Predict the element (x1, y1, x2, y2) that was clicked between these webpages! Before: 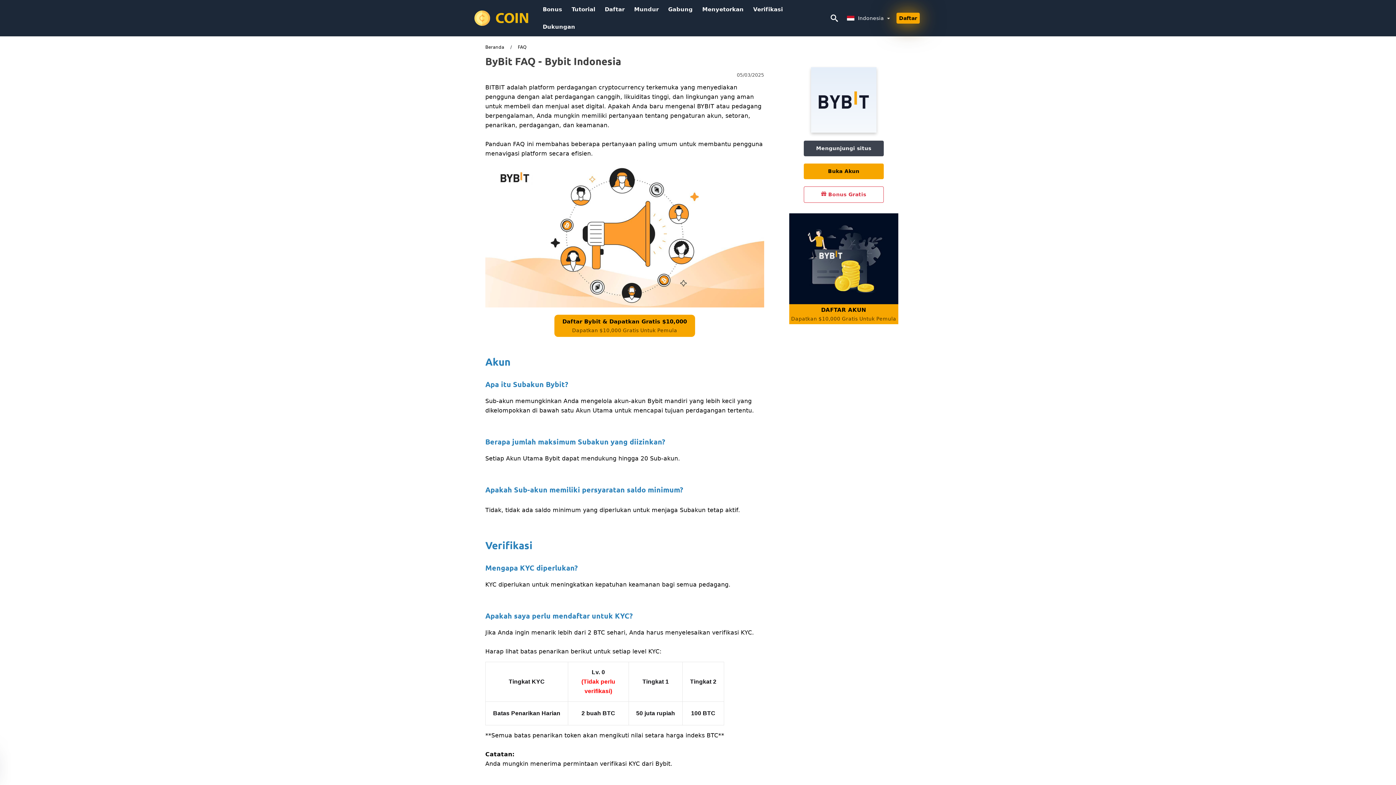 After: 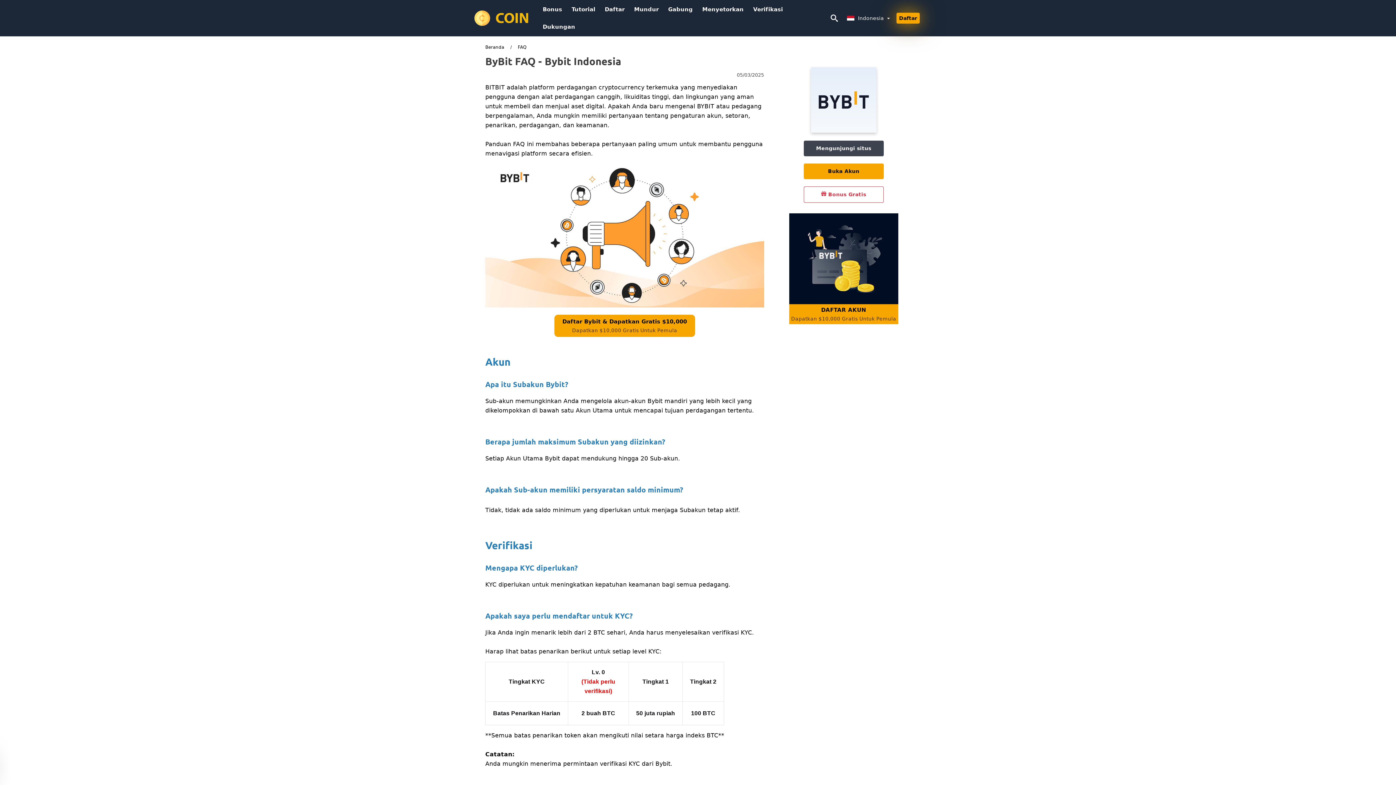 Action: bbox: (789, 304, 898, 324) label: DAFTAR AKUN
Dapatkan $10,000 Gratis Untuk Pemula